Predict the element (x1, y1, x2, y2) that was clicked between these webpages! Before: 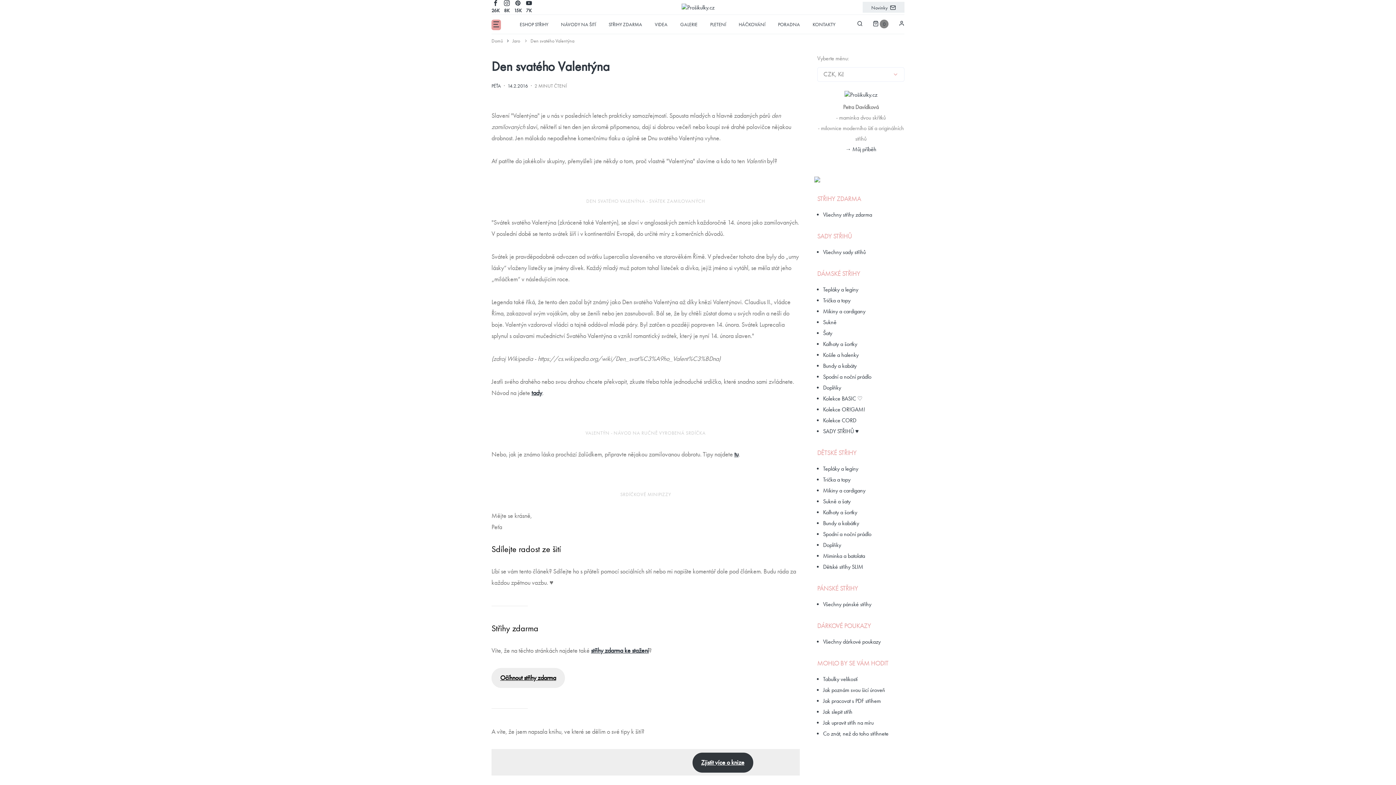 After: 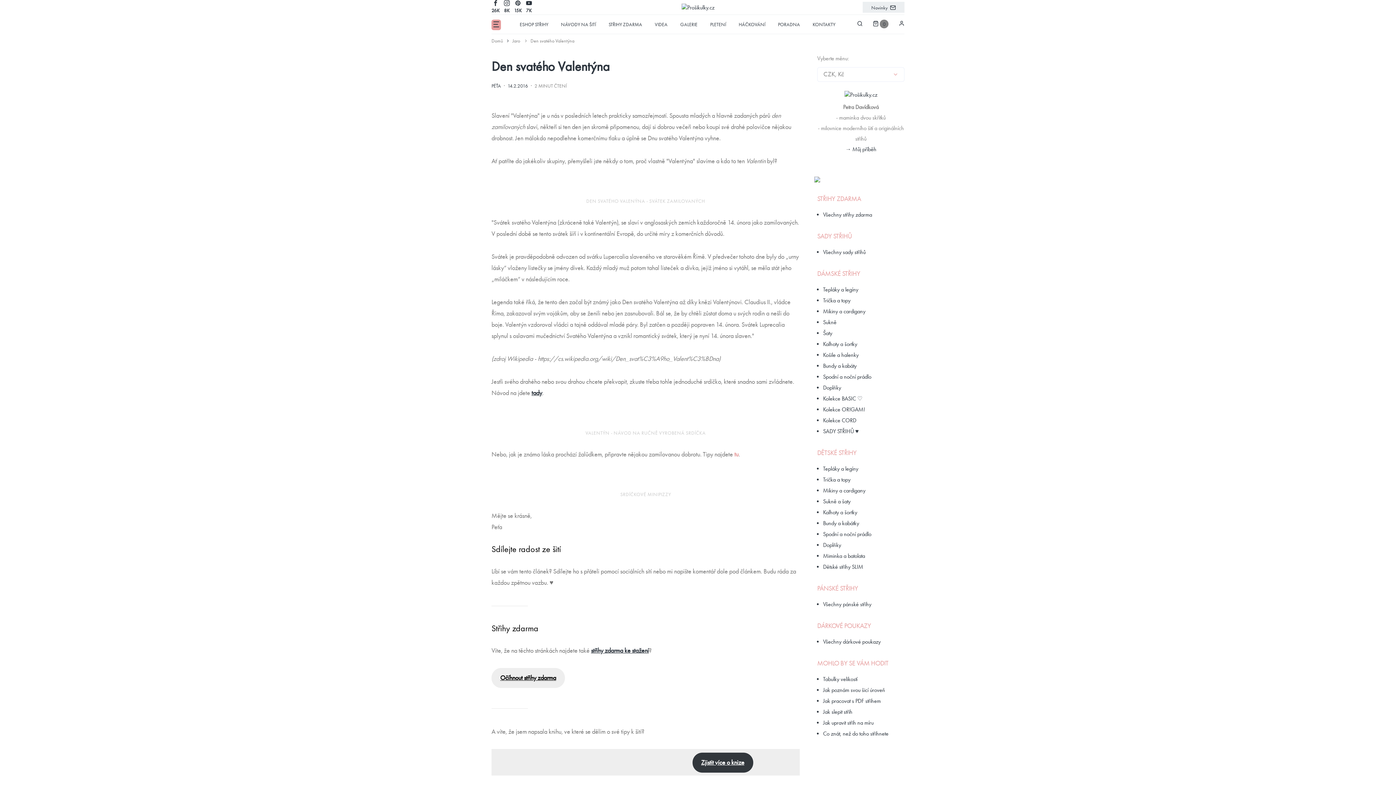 Action: label: tu bbox: (734, 450, 738, 458)